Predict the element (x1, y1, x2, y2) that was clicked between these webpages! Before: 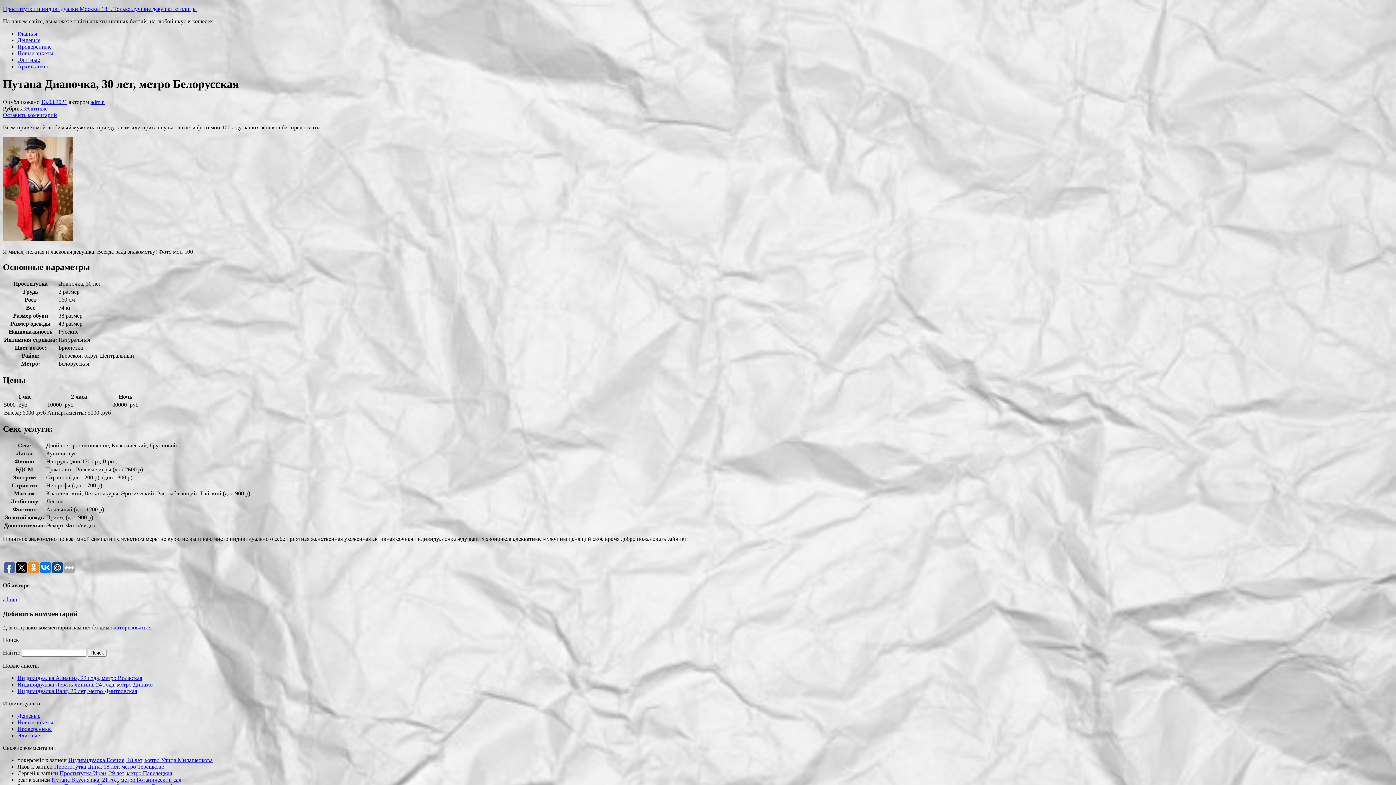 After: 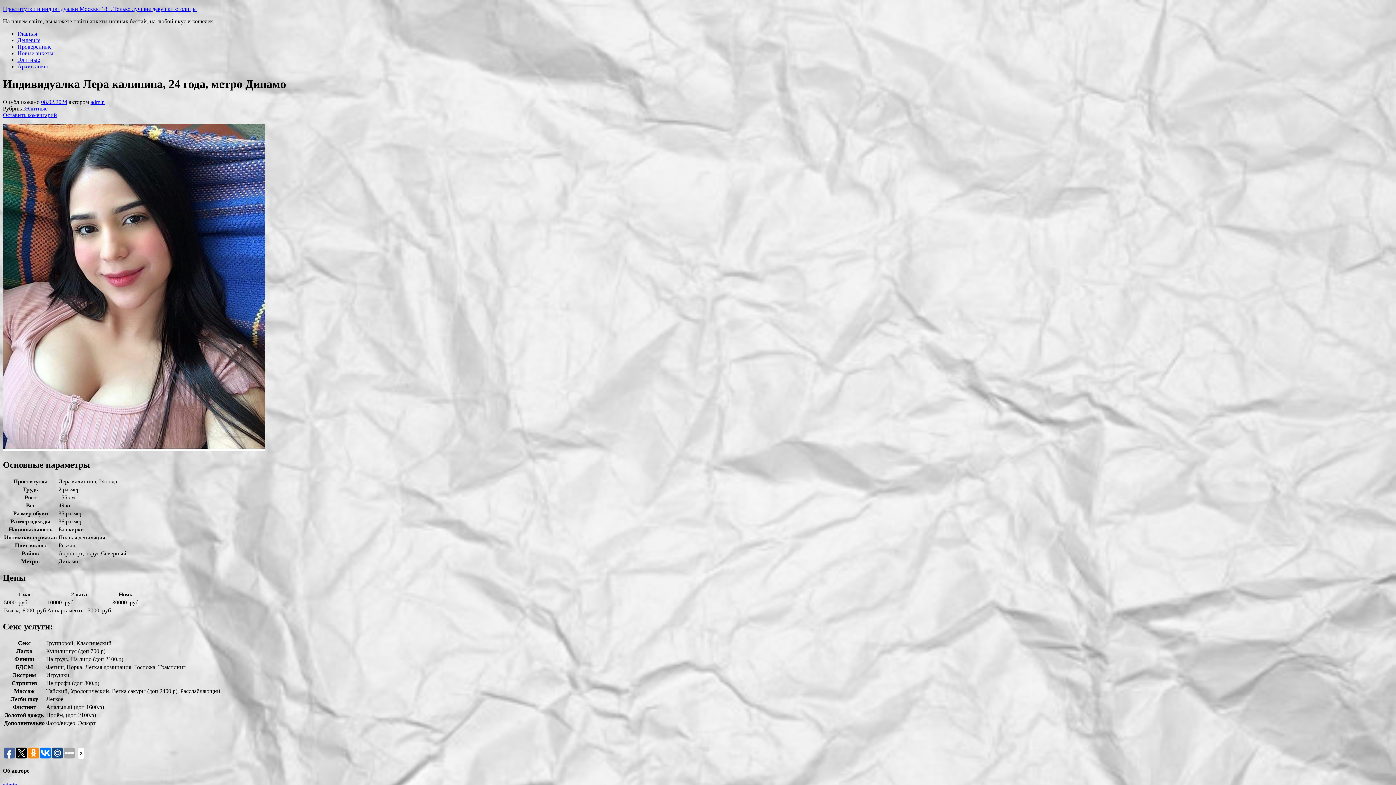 Action: bbox: (17, 681, 152, 688) label: Индивидуалка Лера калинина, 24 года, метро Динамо